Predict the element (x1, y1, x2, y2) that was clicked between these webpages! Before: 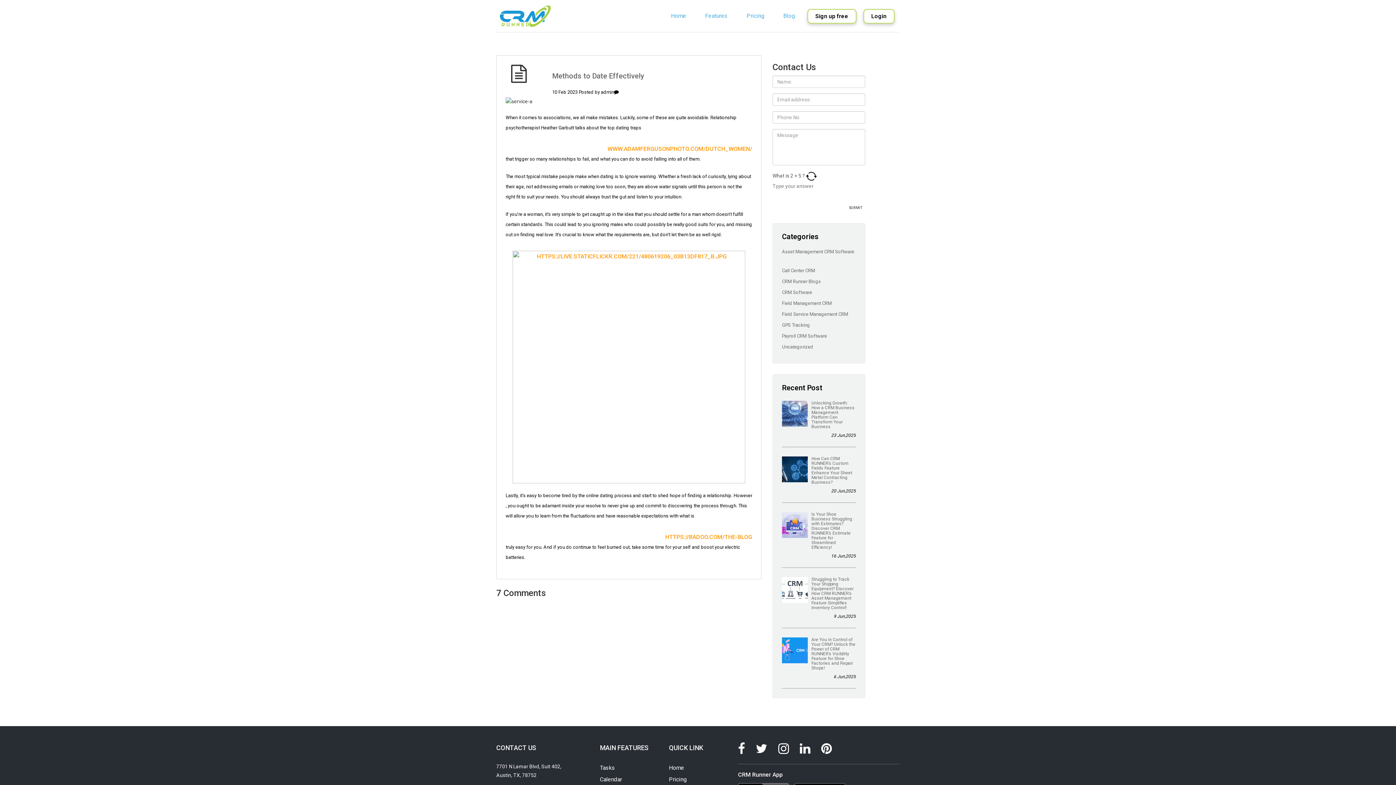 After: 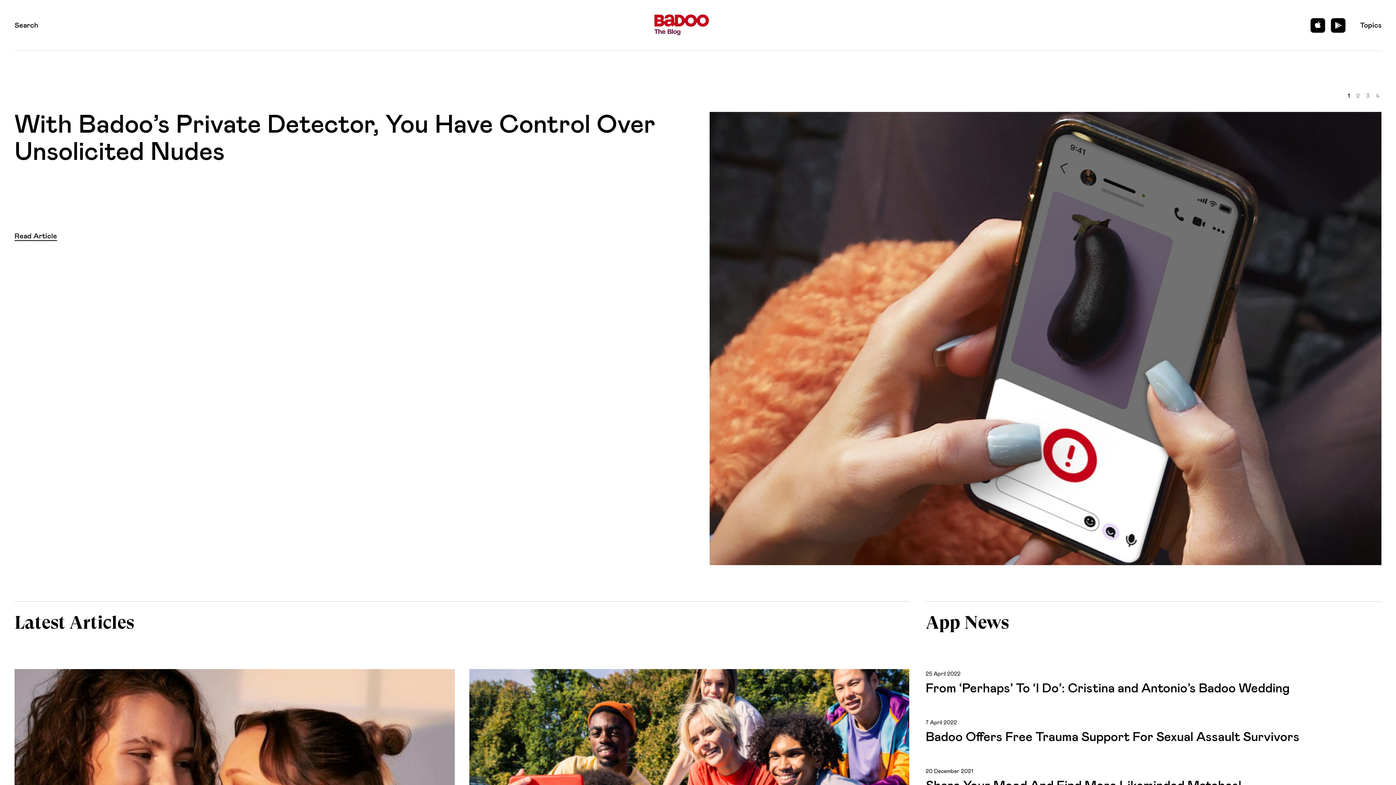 Action: label: HTTPS://BADOO.COM/THE-BLOG bbox: (505, 532, 752, 542)